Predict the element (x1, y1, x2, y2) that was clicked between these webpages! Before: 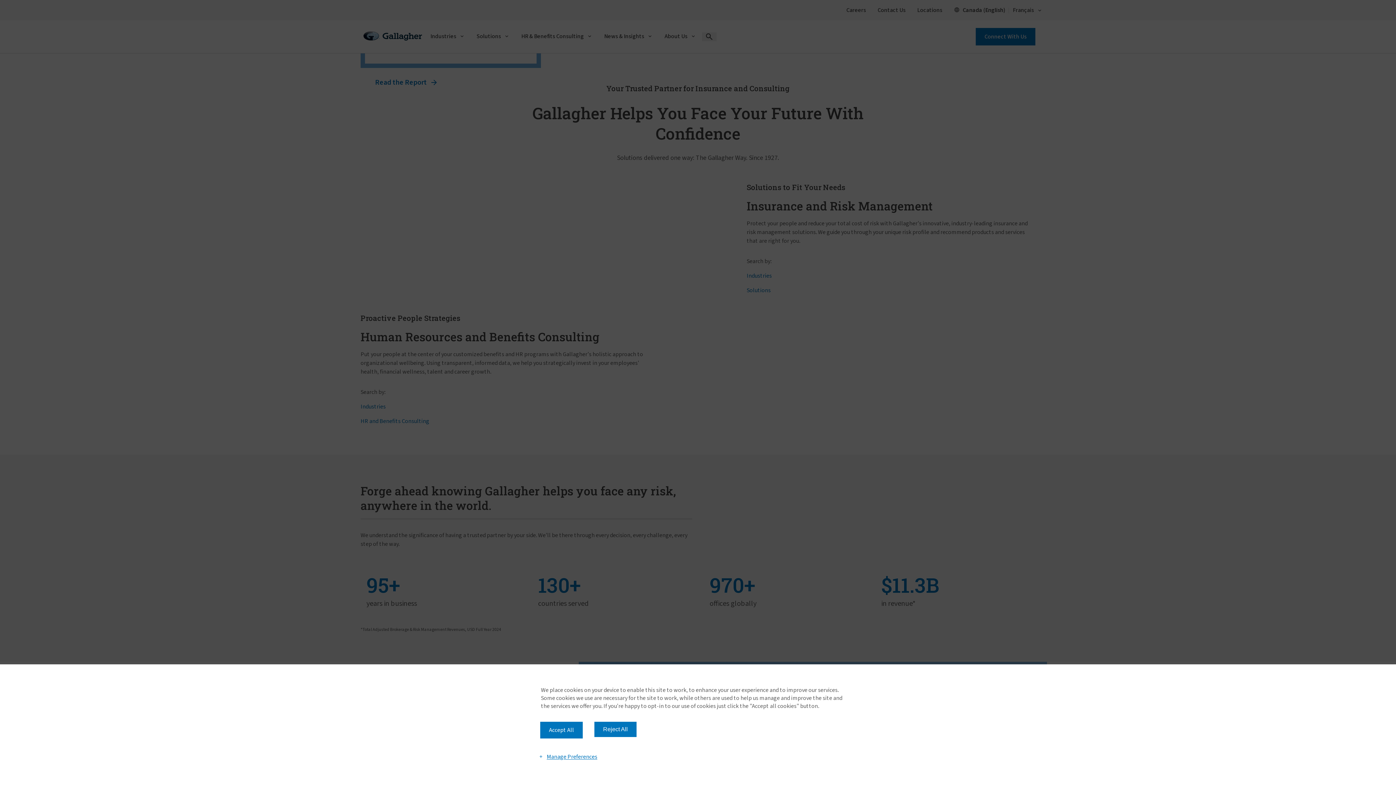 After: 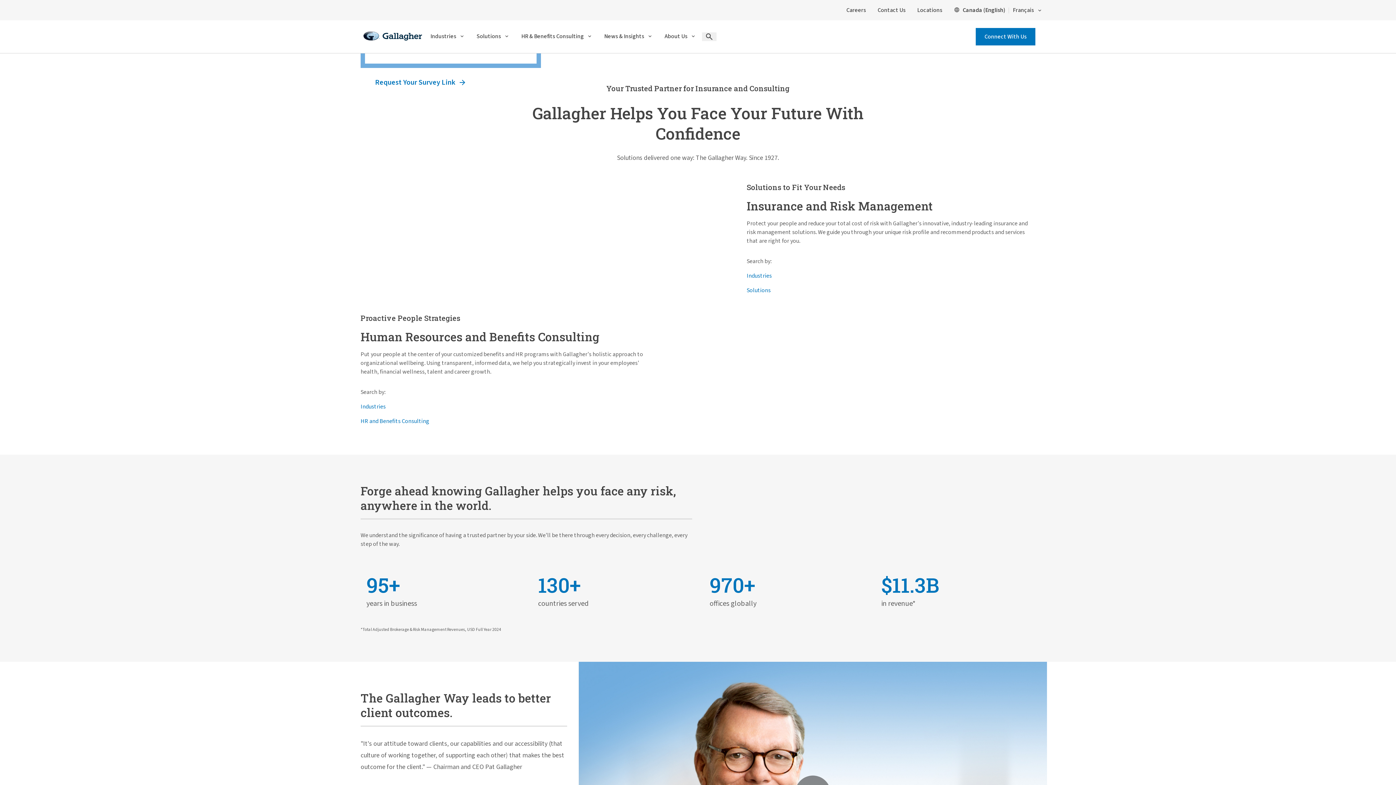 Action: bbox: (540, 722, 582, 738) label: Accept All